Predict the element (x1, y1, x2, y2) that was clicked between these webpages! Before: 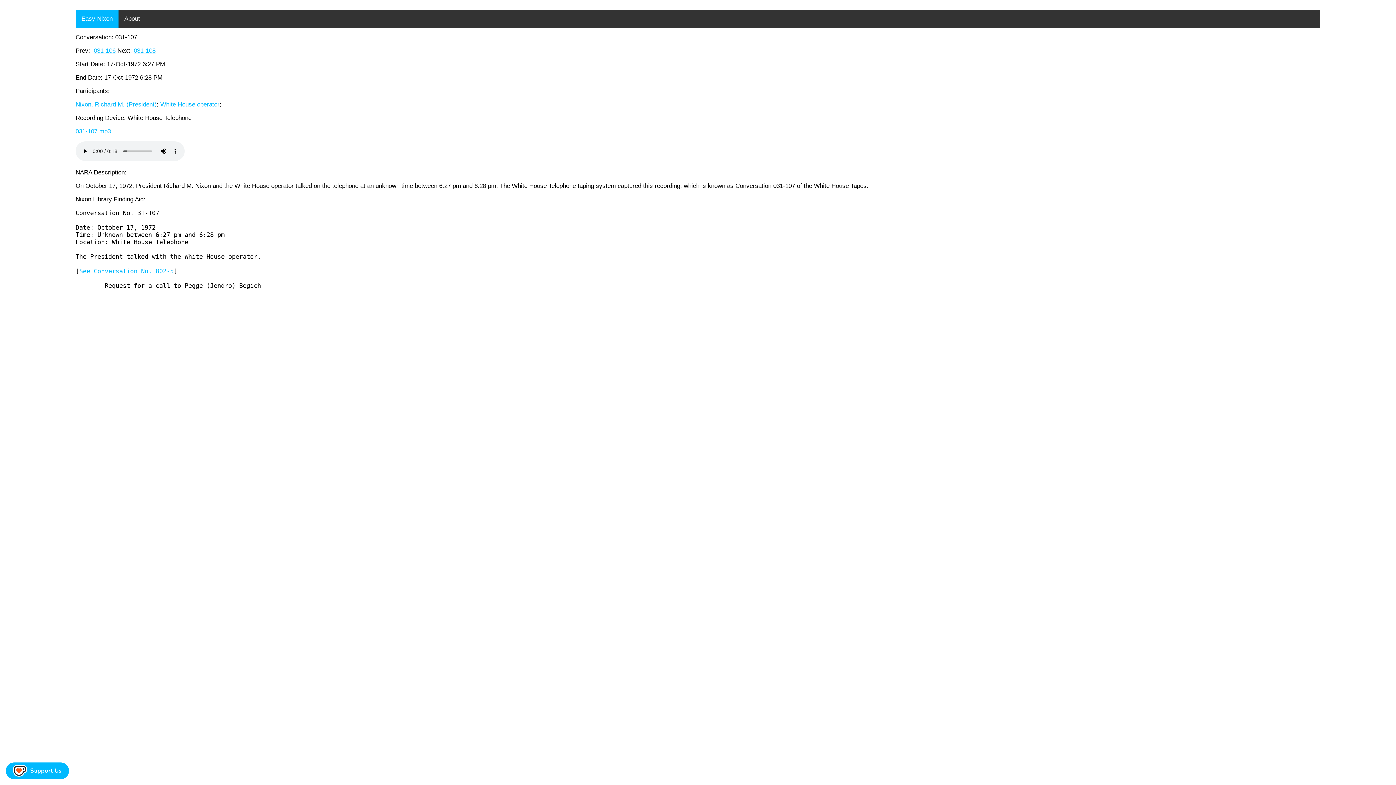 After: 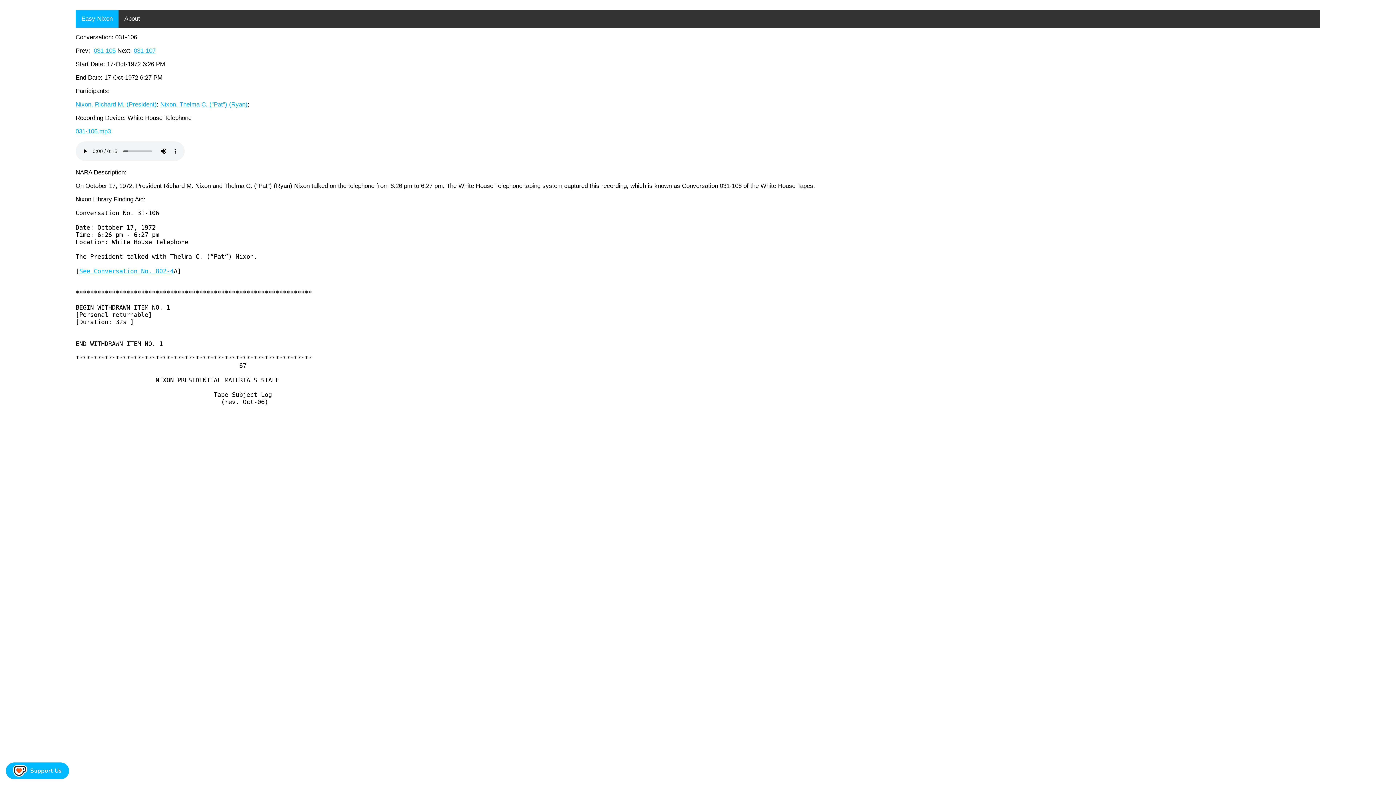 Action: bbox: (93, 47, 115, 54) label: 031-106